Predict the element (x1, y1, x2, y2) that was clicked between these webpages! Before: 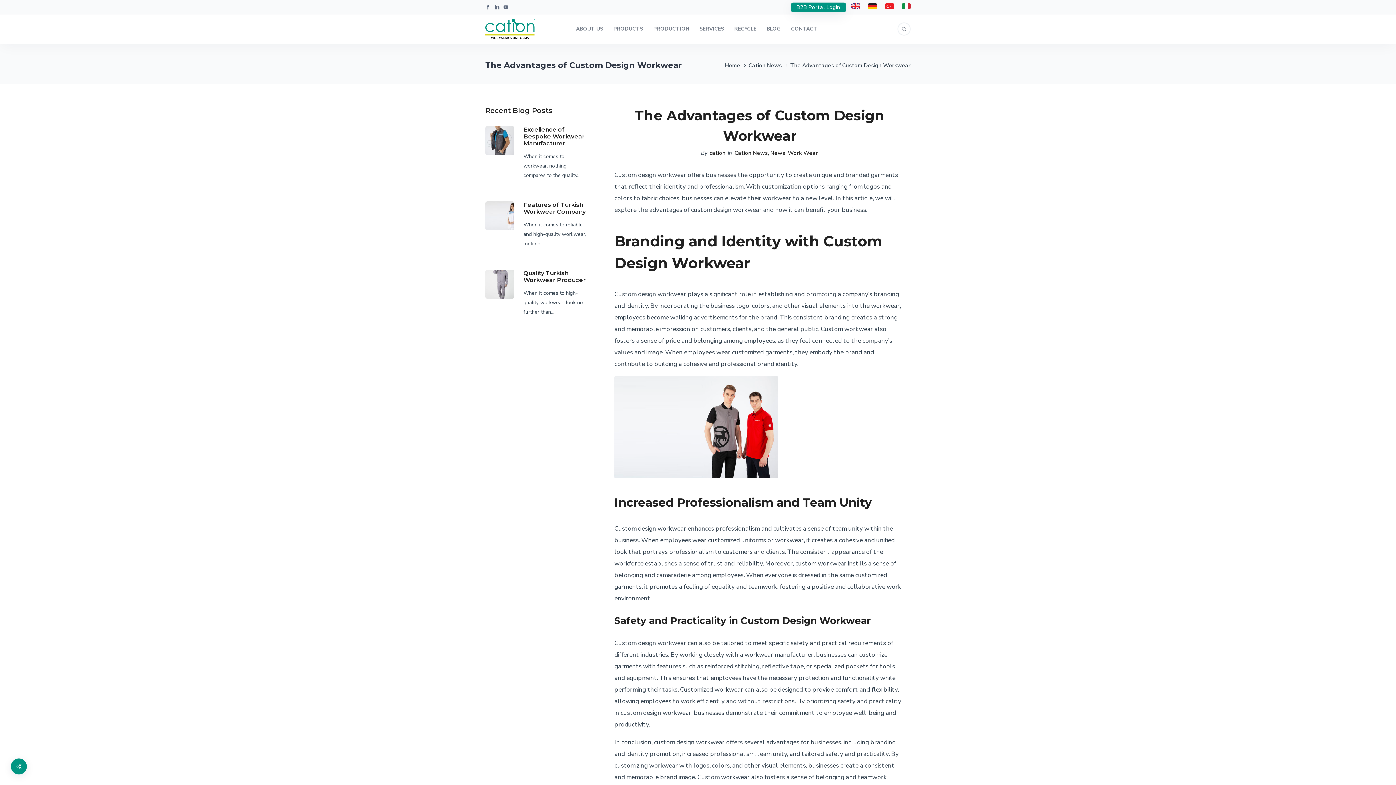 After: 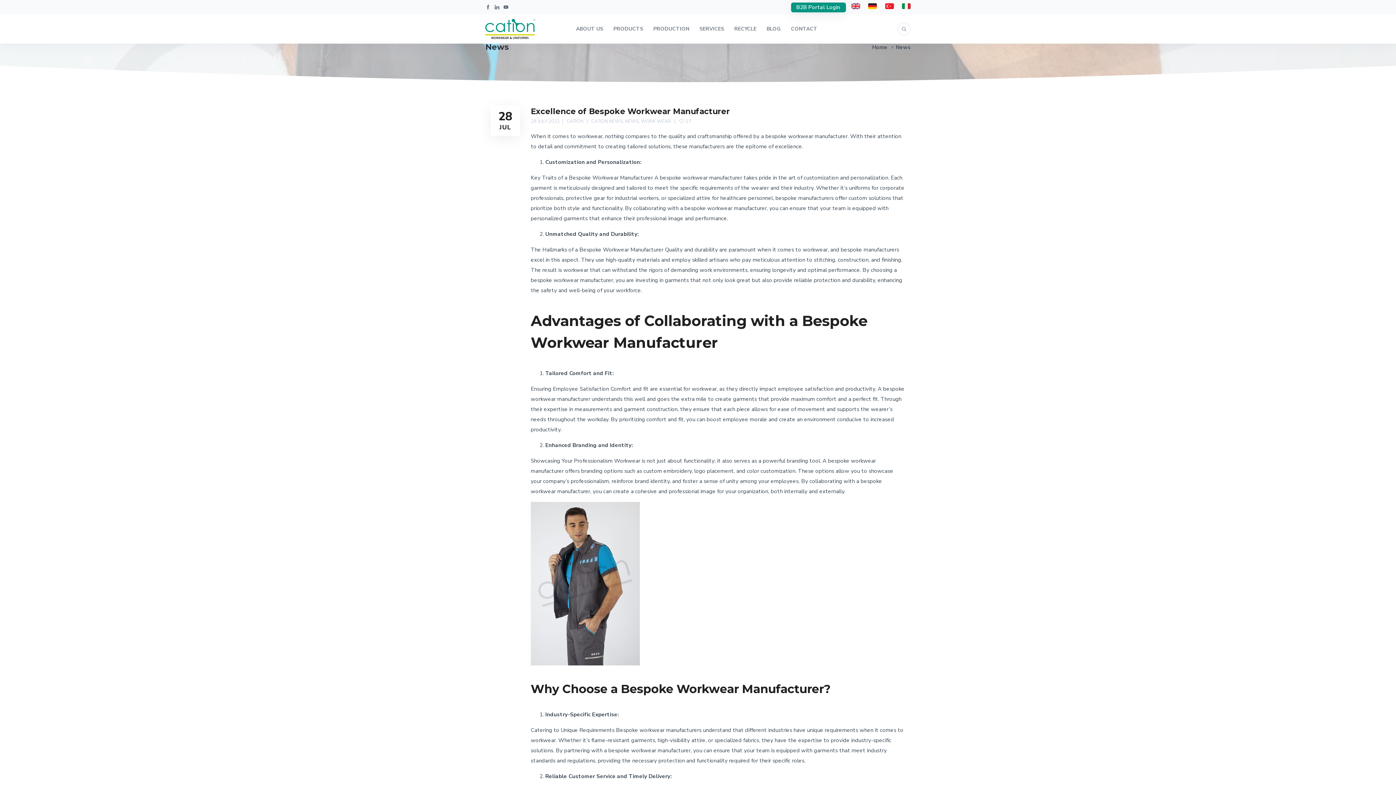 Action: label: News bbox: (770, 148, 785, 156)